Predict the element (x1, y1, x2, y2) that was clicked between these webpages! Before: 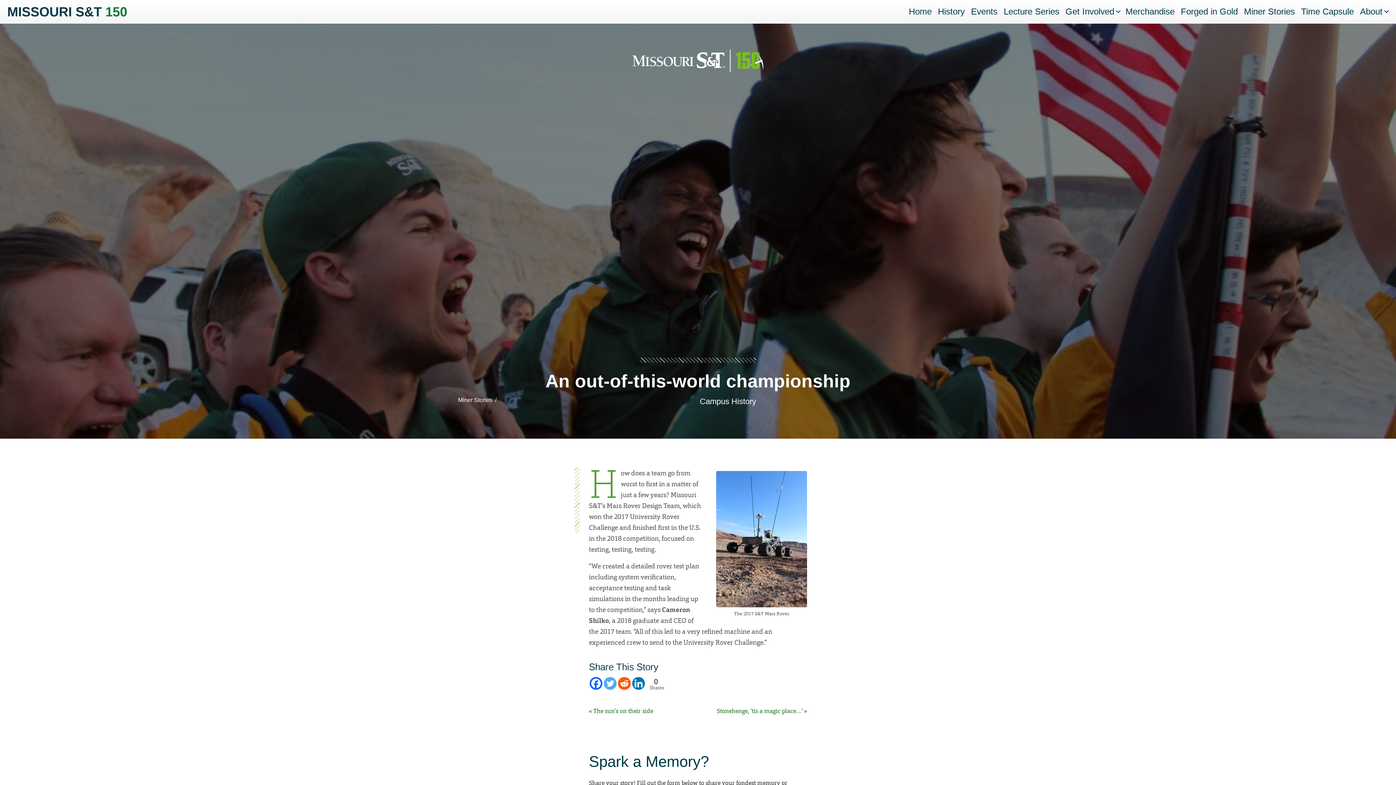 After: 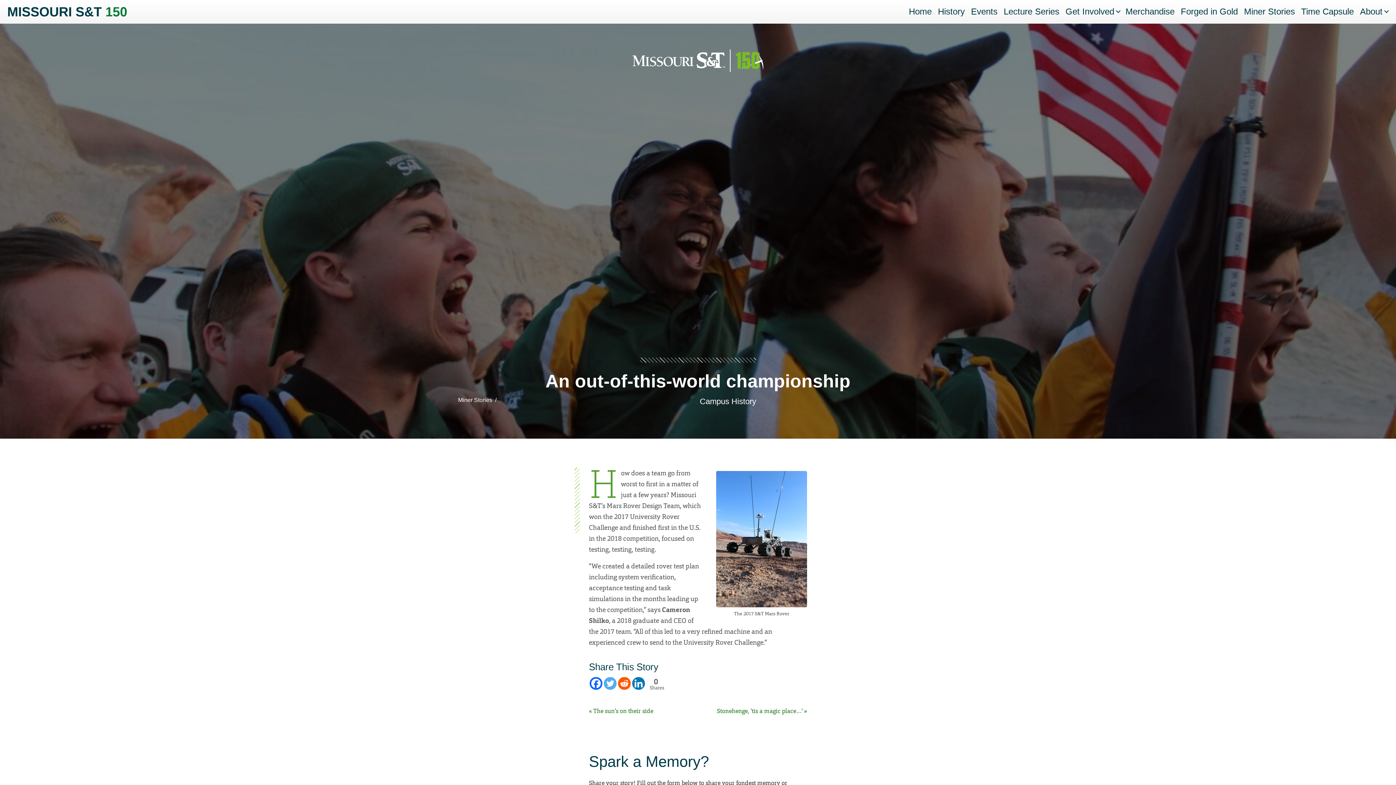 Action: bbox: (618, 677, 630, 690)